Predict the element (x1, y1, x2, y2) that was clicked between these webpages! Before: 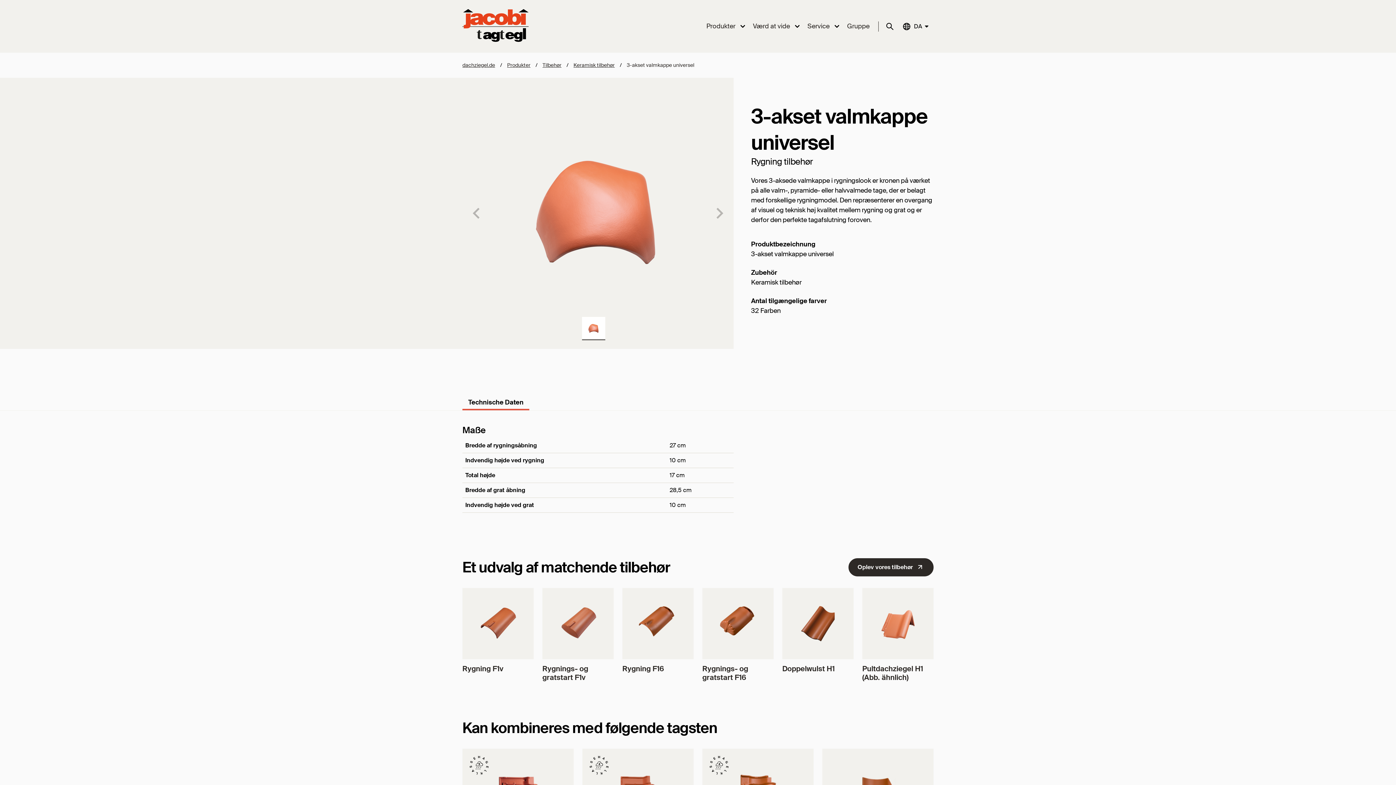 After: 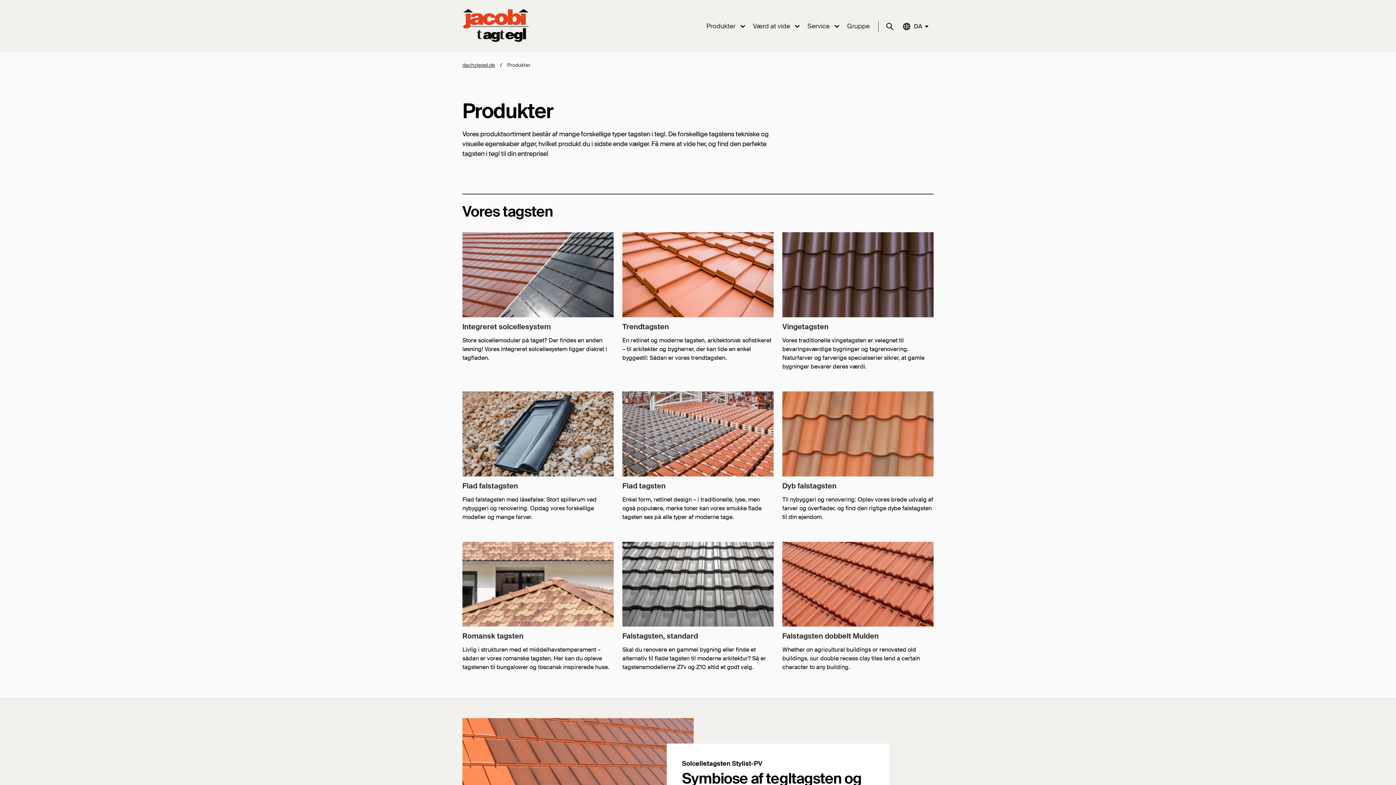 Action: label: Produkter bbox: (507, 61, 530, 68)